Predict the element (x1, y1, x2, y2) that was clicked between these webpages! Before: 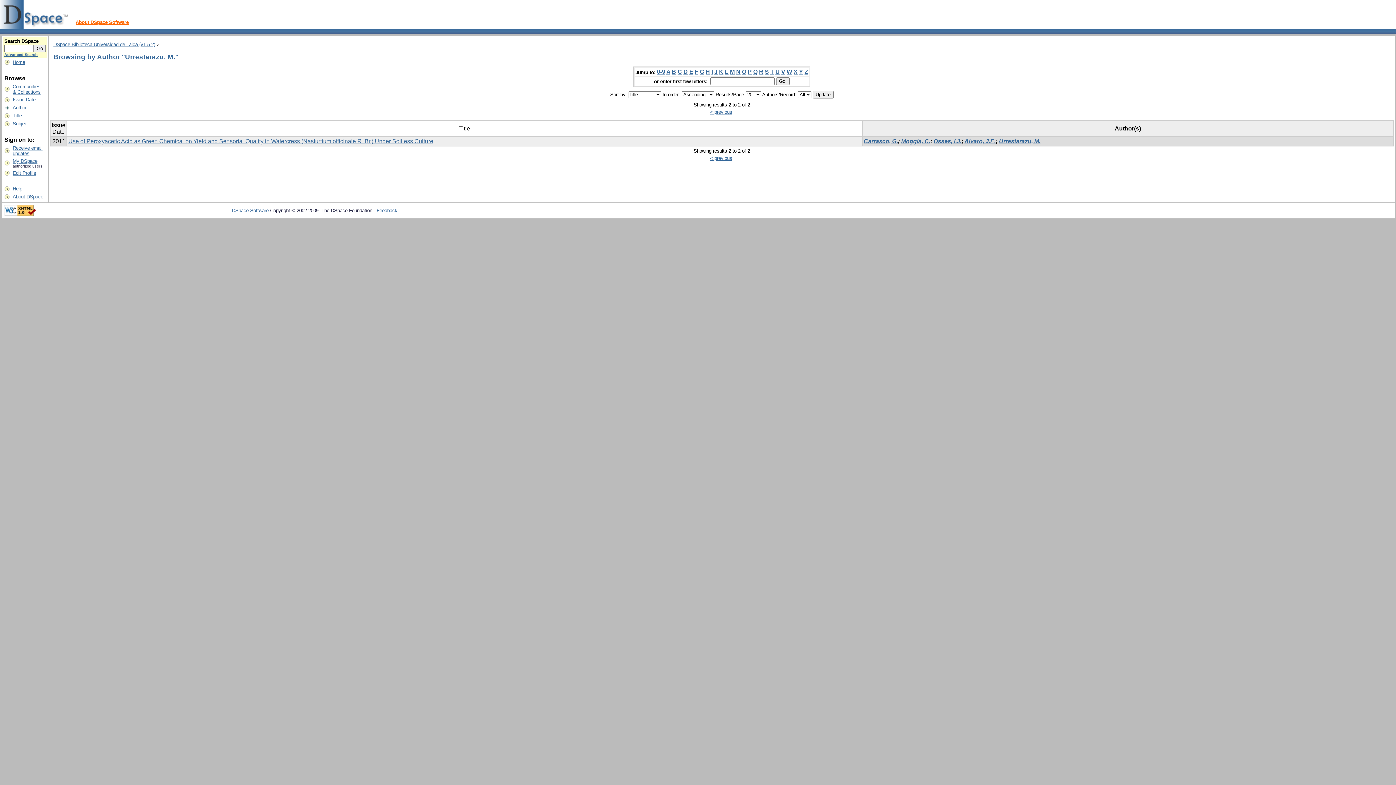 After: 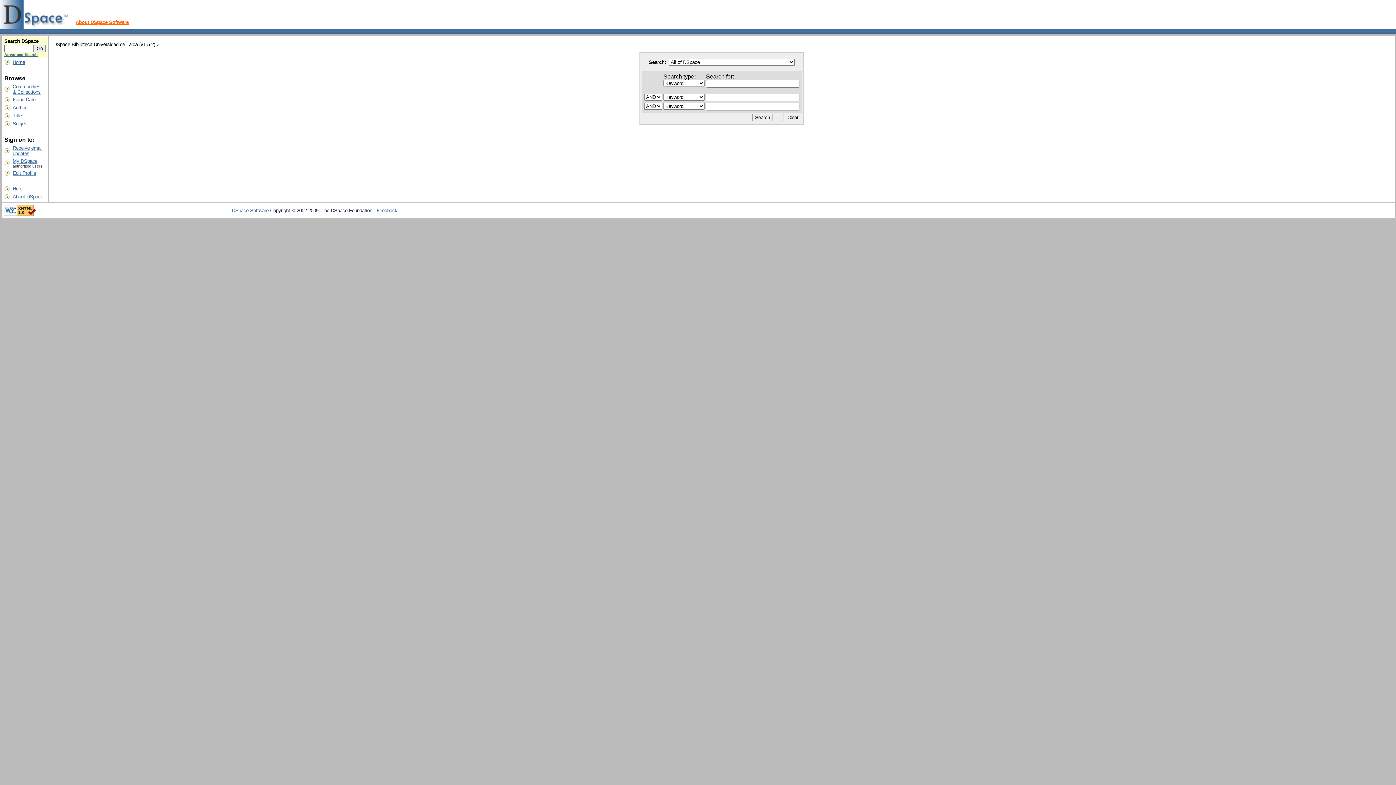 Action: label: Advanced Search bbox: (4, 52, 37, 56)